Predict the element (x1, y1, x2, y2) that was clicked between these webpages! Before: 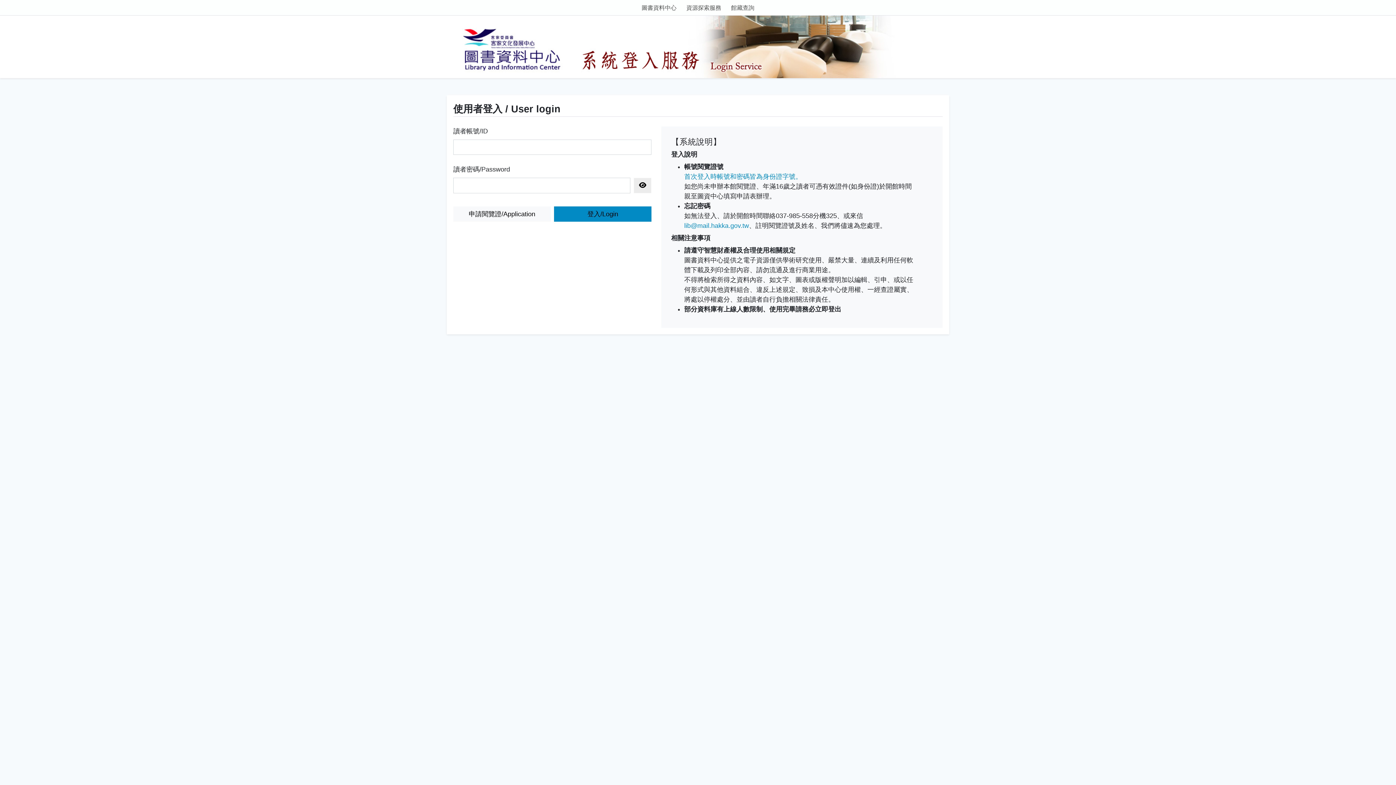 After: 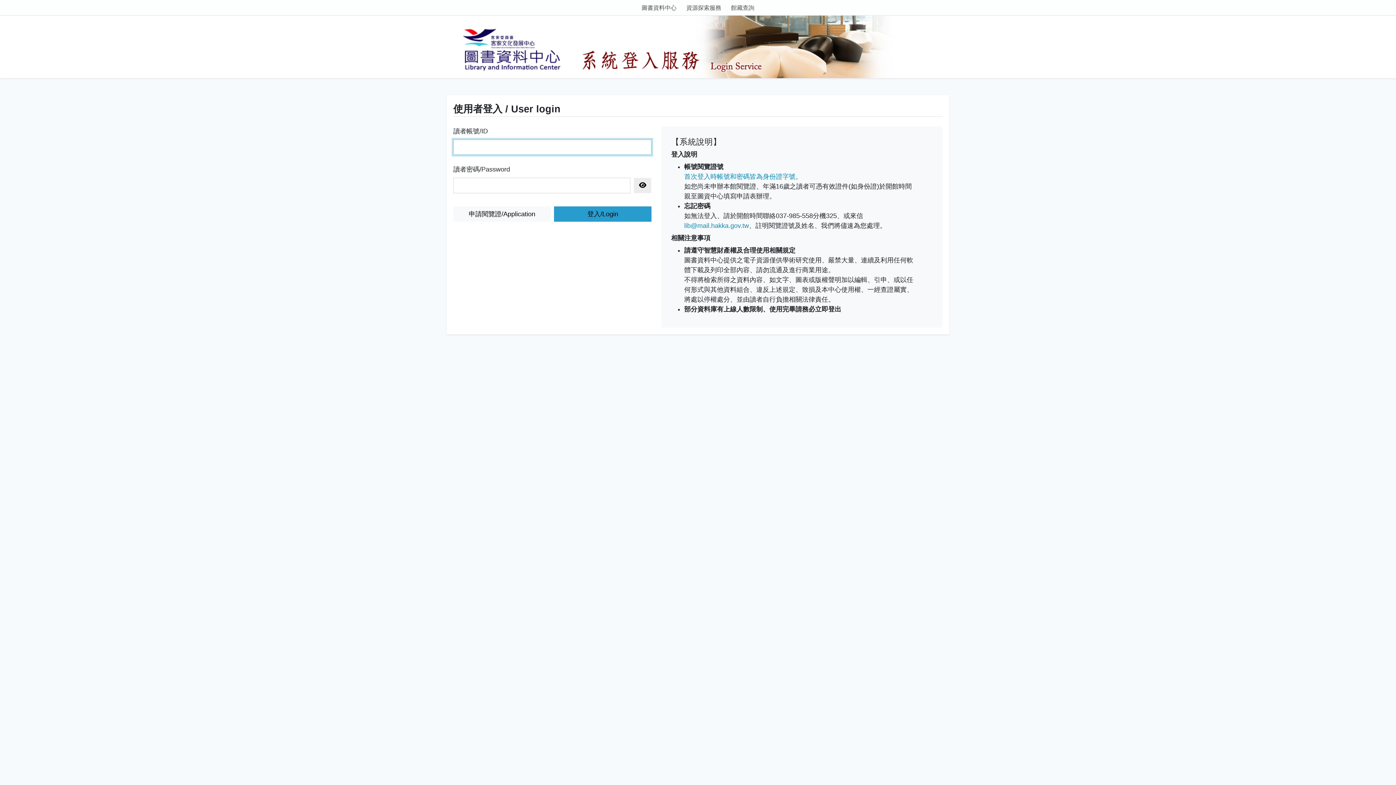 Action: bbox: (554, 206, 651, 221) label: 登入/Login